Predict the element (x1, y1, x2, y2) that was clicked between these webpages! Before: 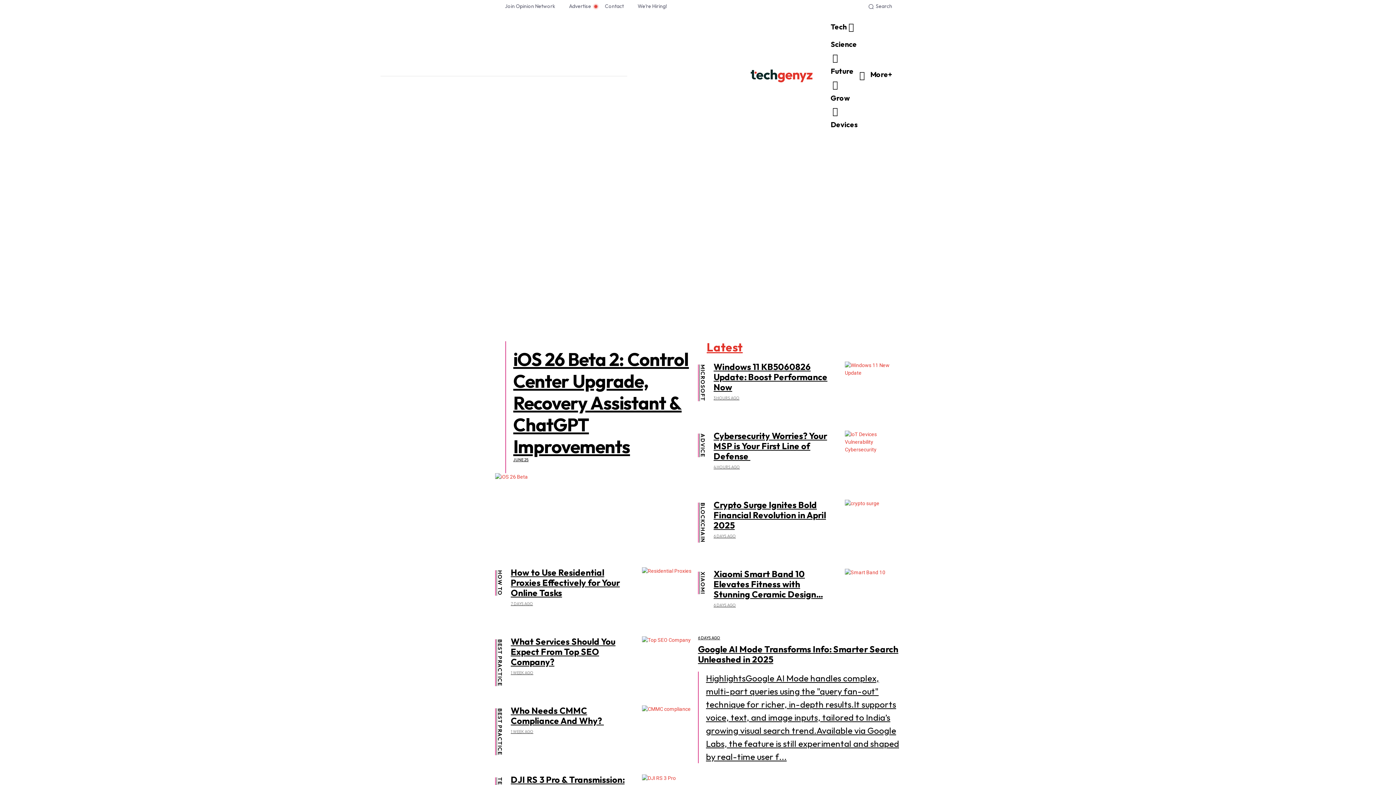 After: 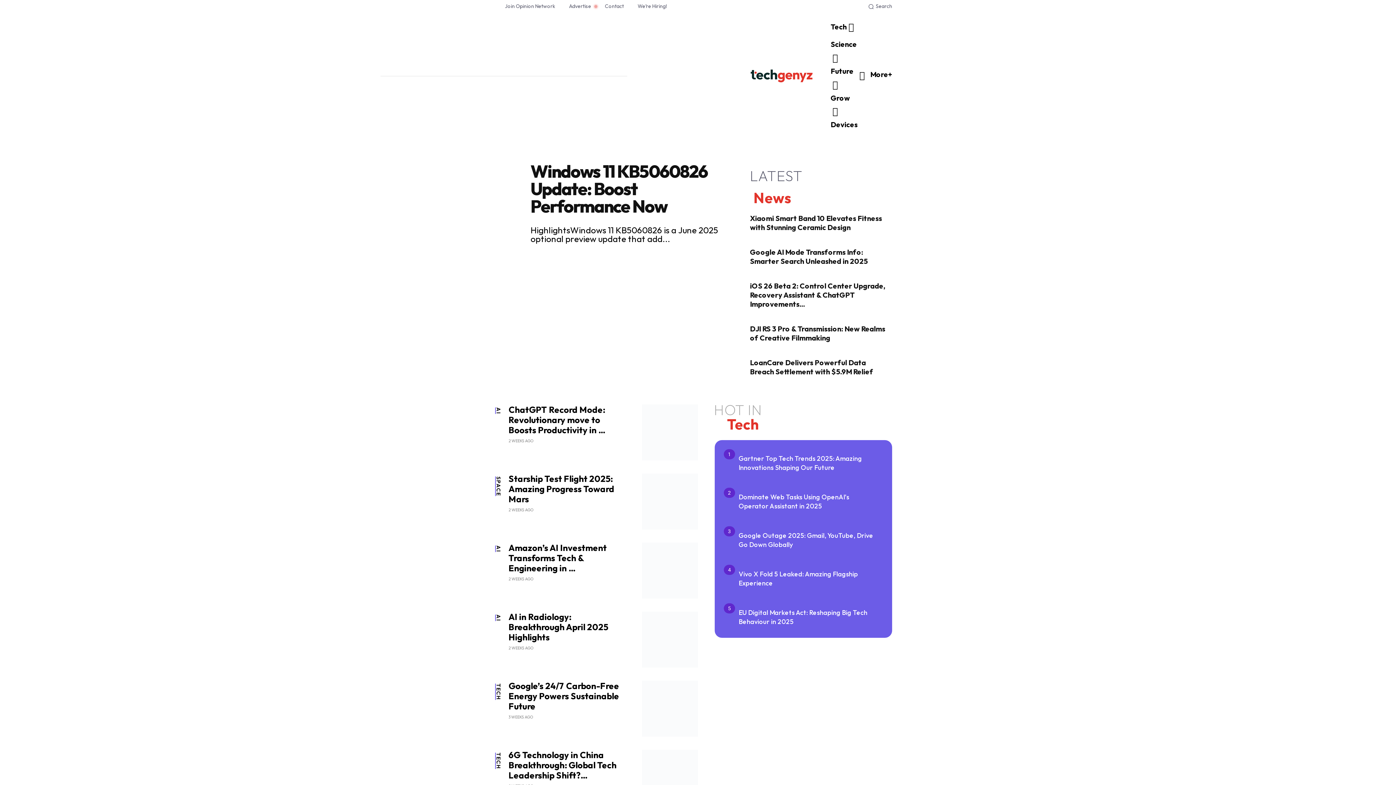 Action: label: Techgenyz bbox: (750, 69, 812, 82)